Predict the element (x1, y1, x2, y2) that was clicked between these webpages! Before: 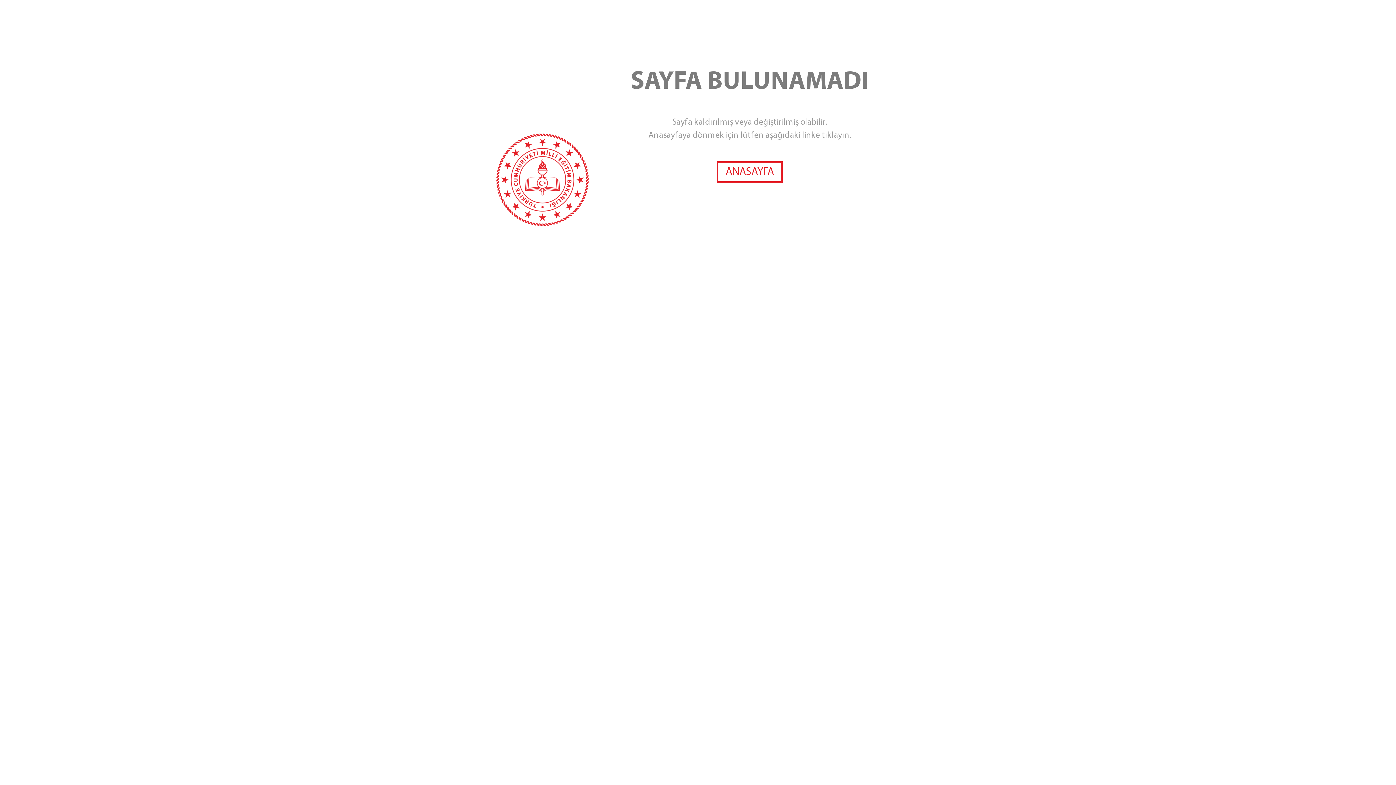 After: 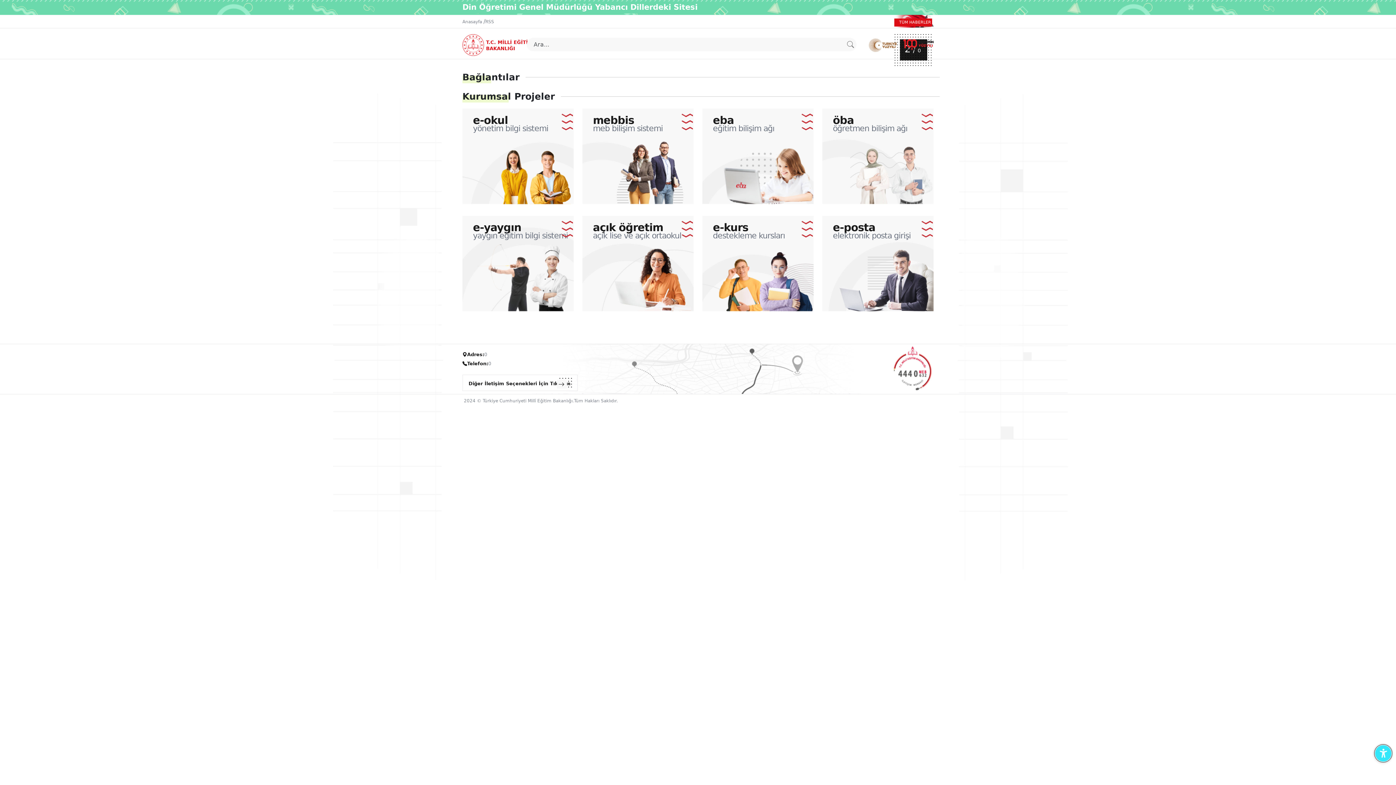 Action: label: ANASAYFA bbox: (717, 161, 782, 182)